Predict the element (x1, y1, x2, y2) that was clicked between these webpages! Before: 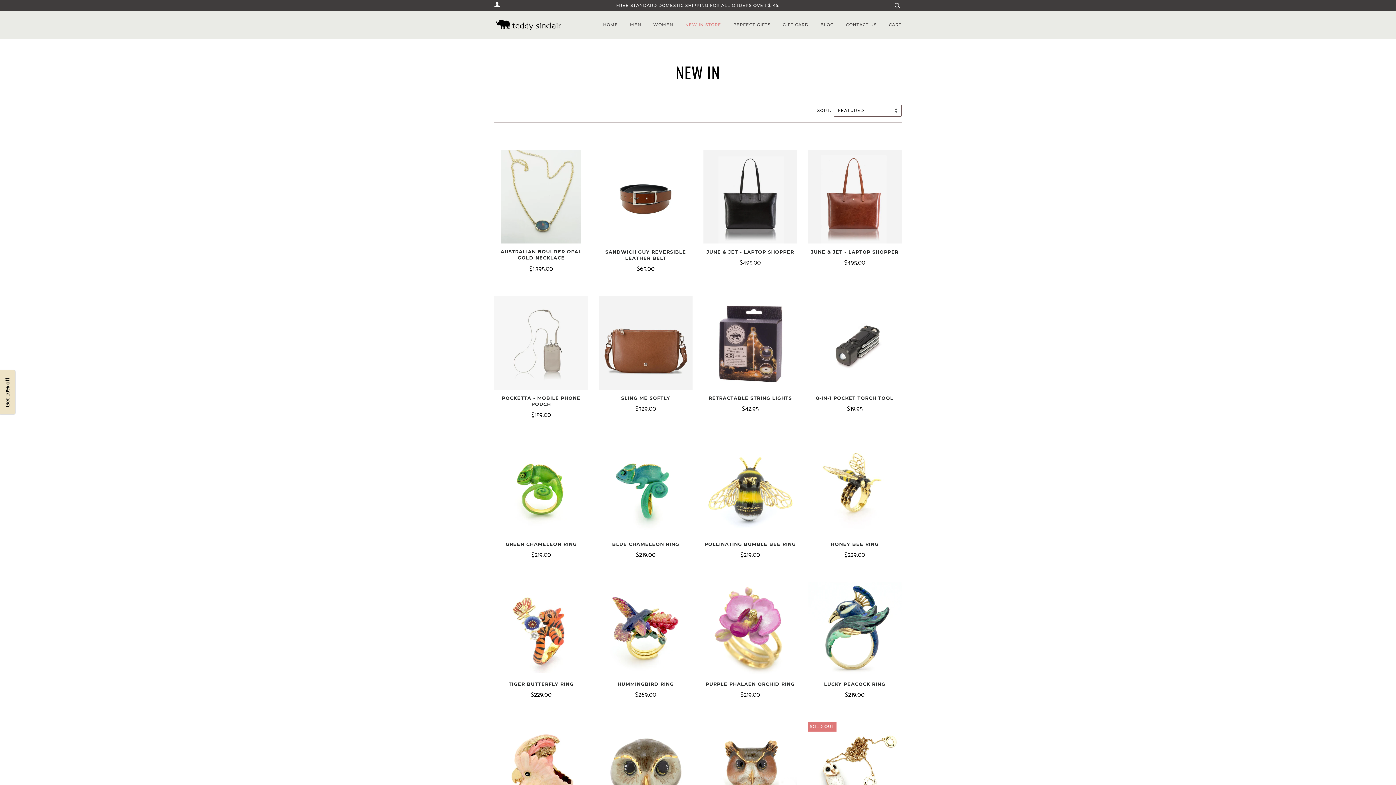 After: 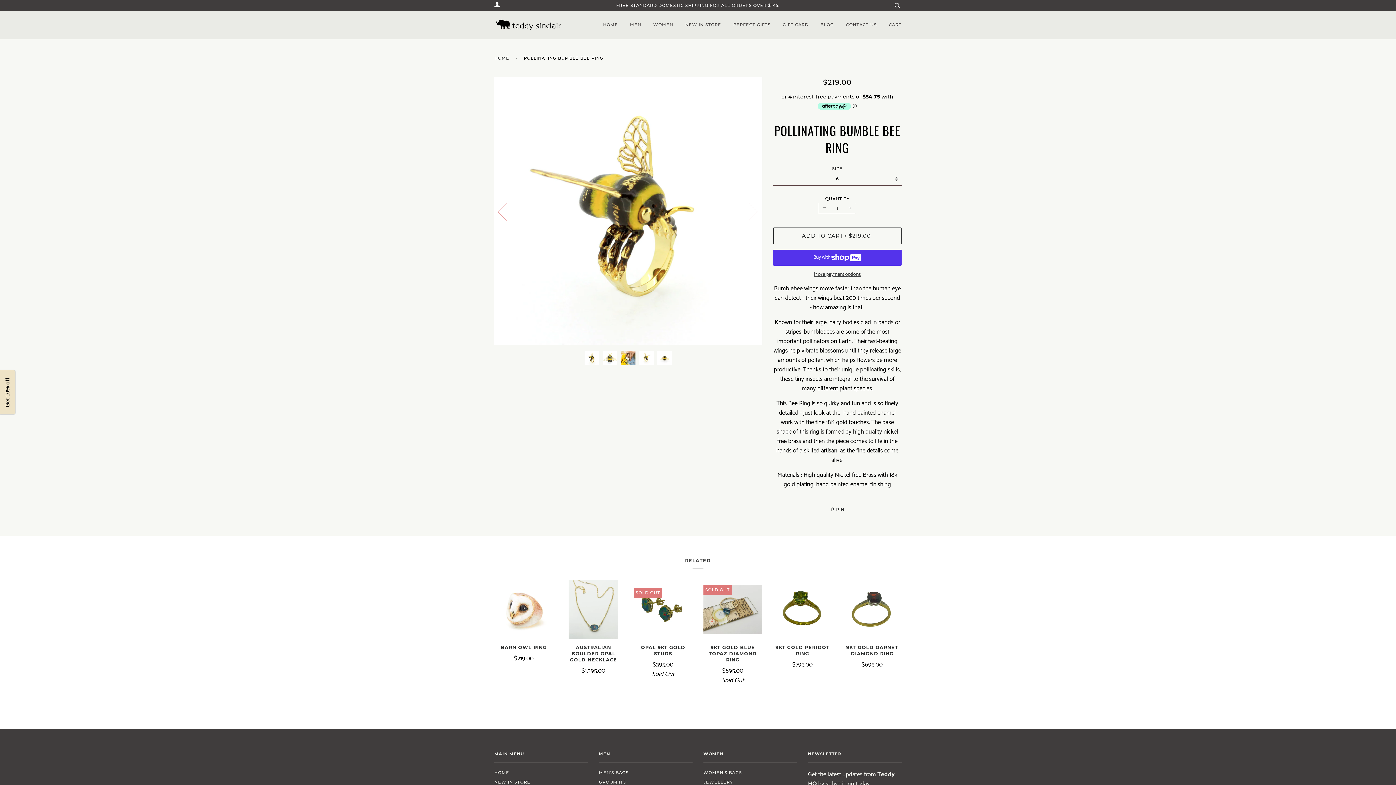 Action: bbox: (703, 442, 797, 535)